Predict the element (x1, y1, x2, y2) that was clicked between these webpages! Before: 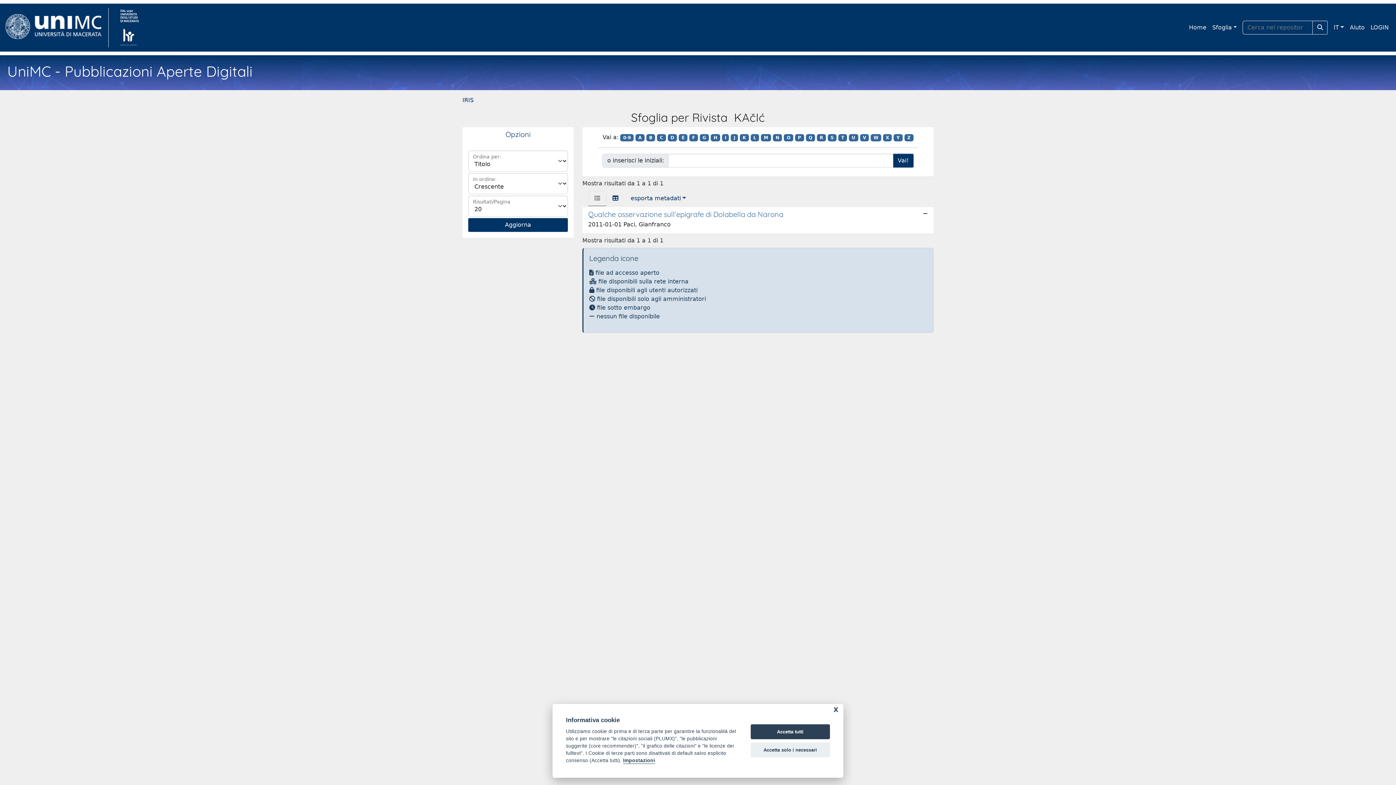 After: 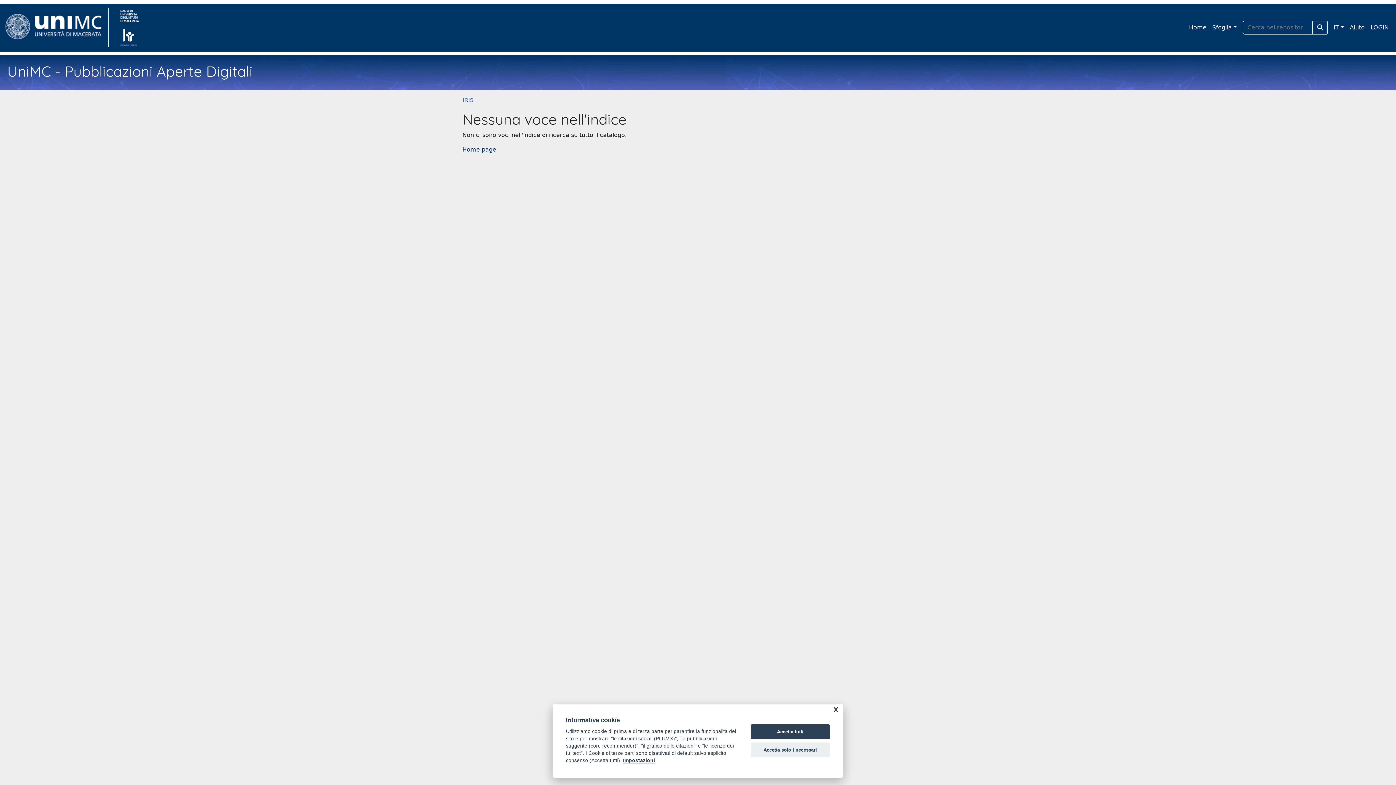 Action: label: S bbox: (827, 134, 836, 141)